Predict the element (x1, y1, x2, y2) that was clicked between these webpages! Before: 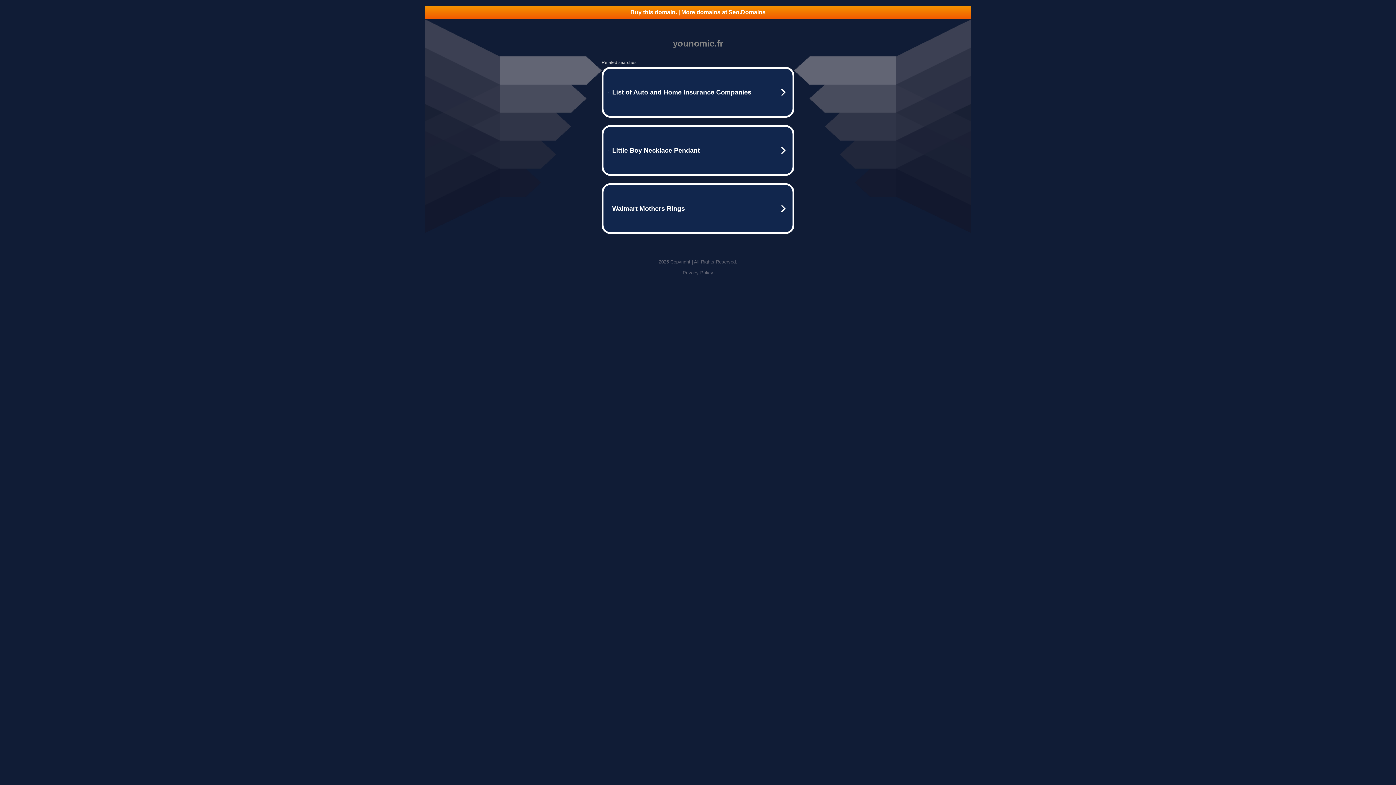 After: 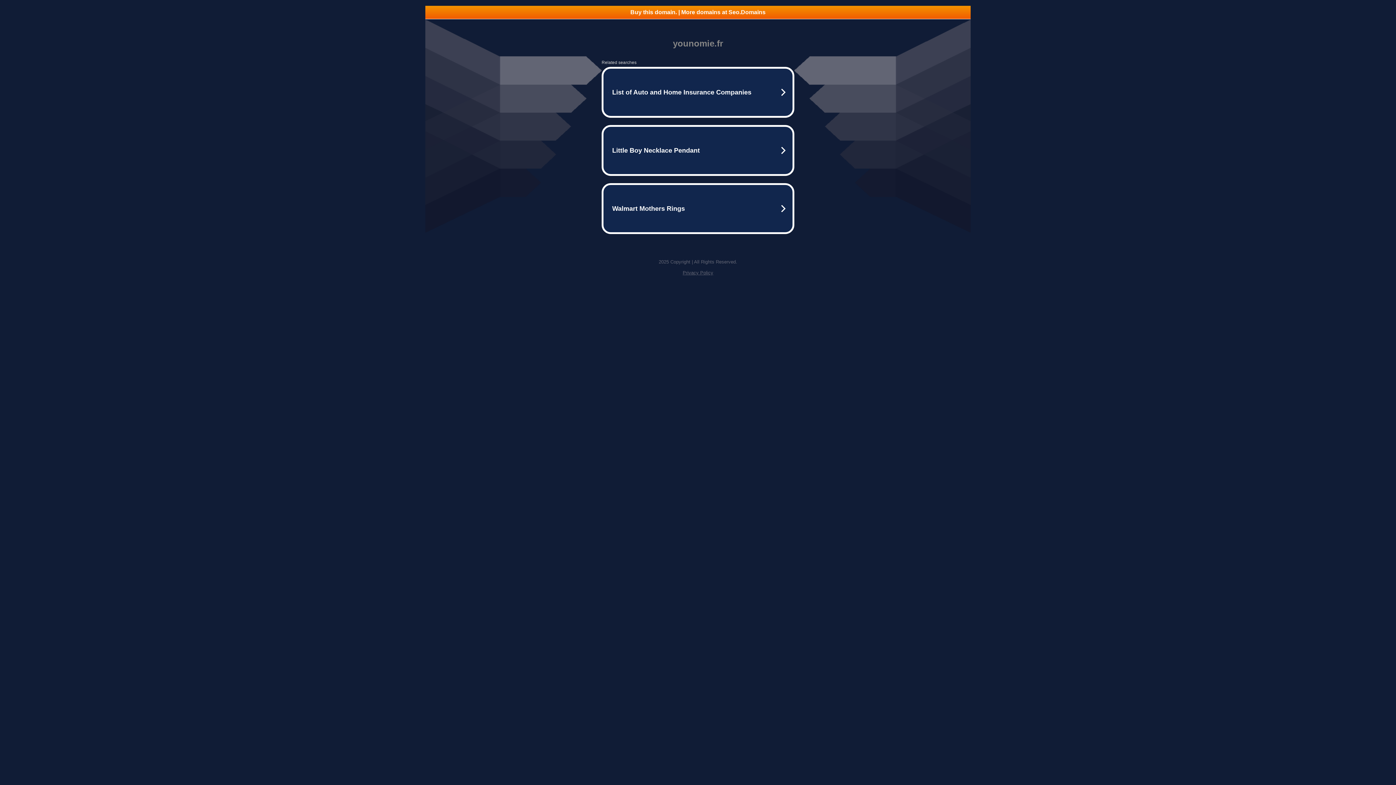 Action: bbox: (682, 270, 713, 275) label: Privacy Policy